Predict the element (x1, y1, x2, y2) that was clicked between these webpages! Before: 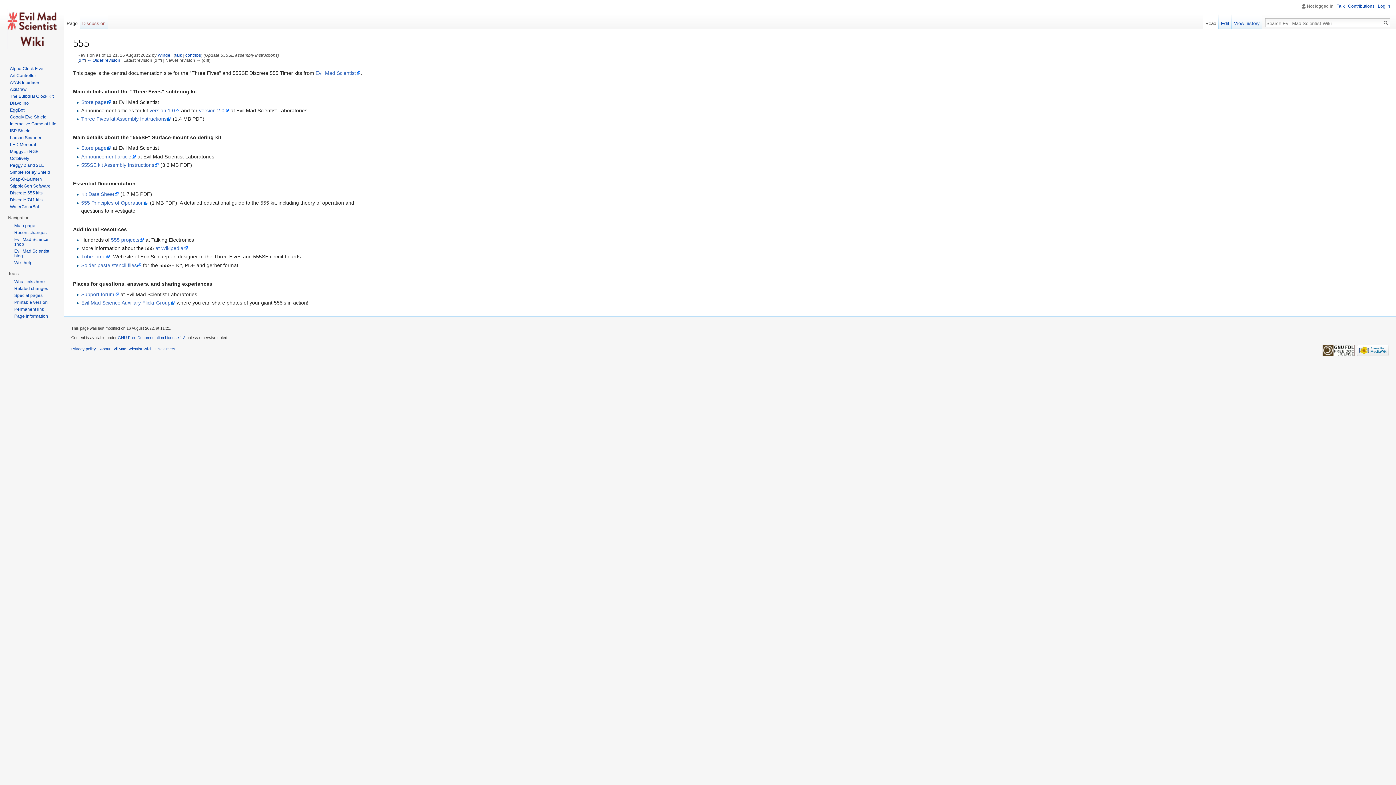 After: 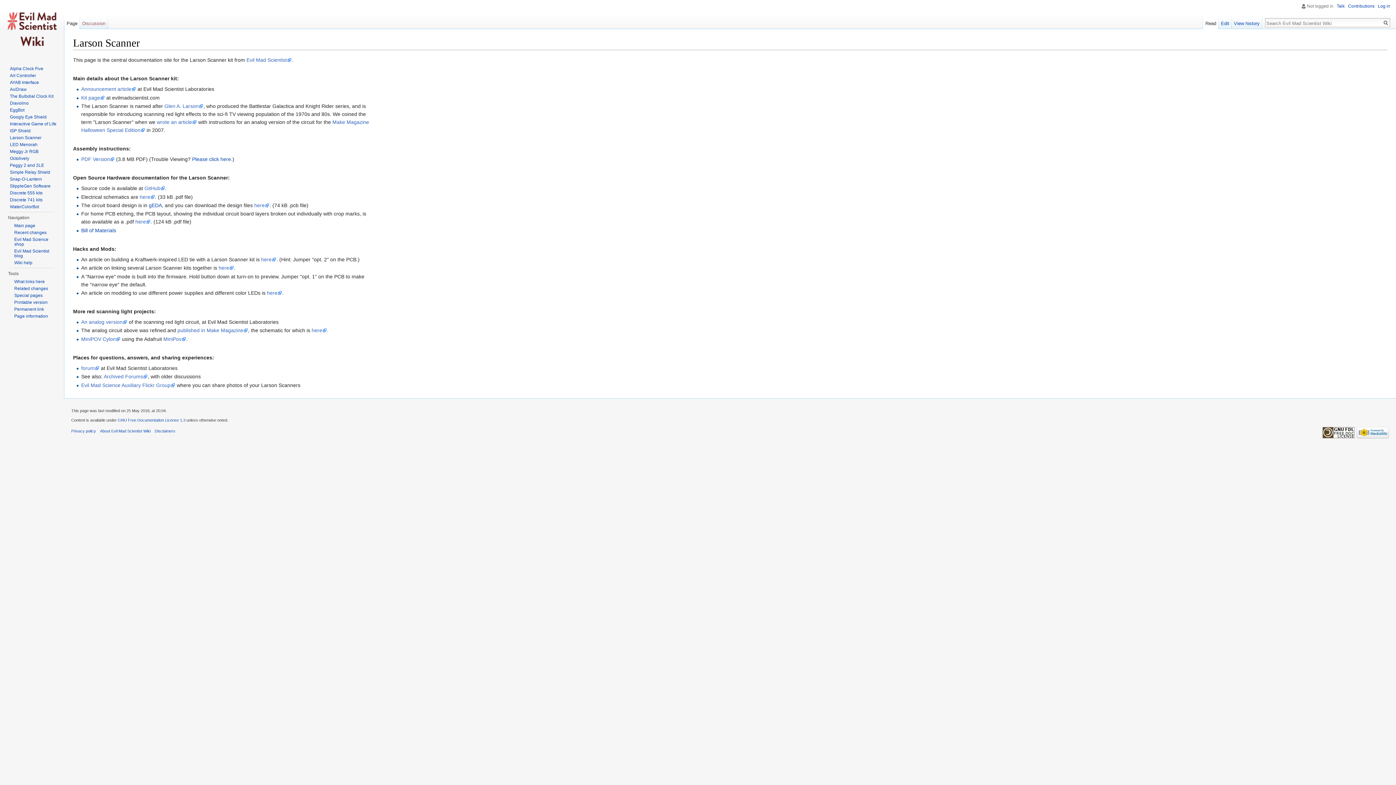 Action: label: Larson Scanner bbox: (9, 135, 41, 140)